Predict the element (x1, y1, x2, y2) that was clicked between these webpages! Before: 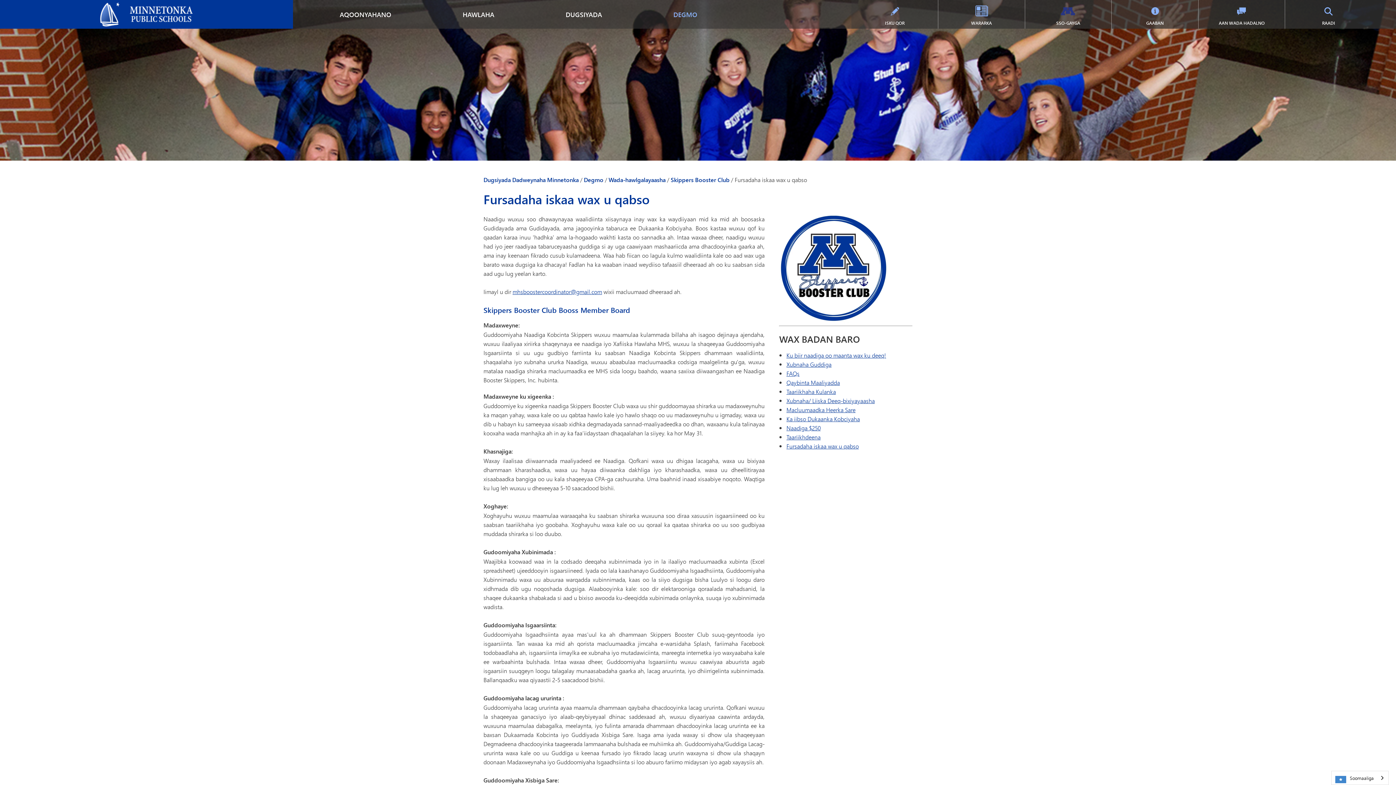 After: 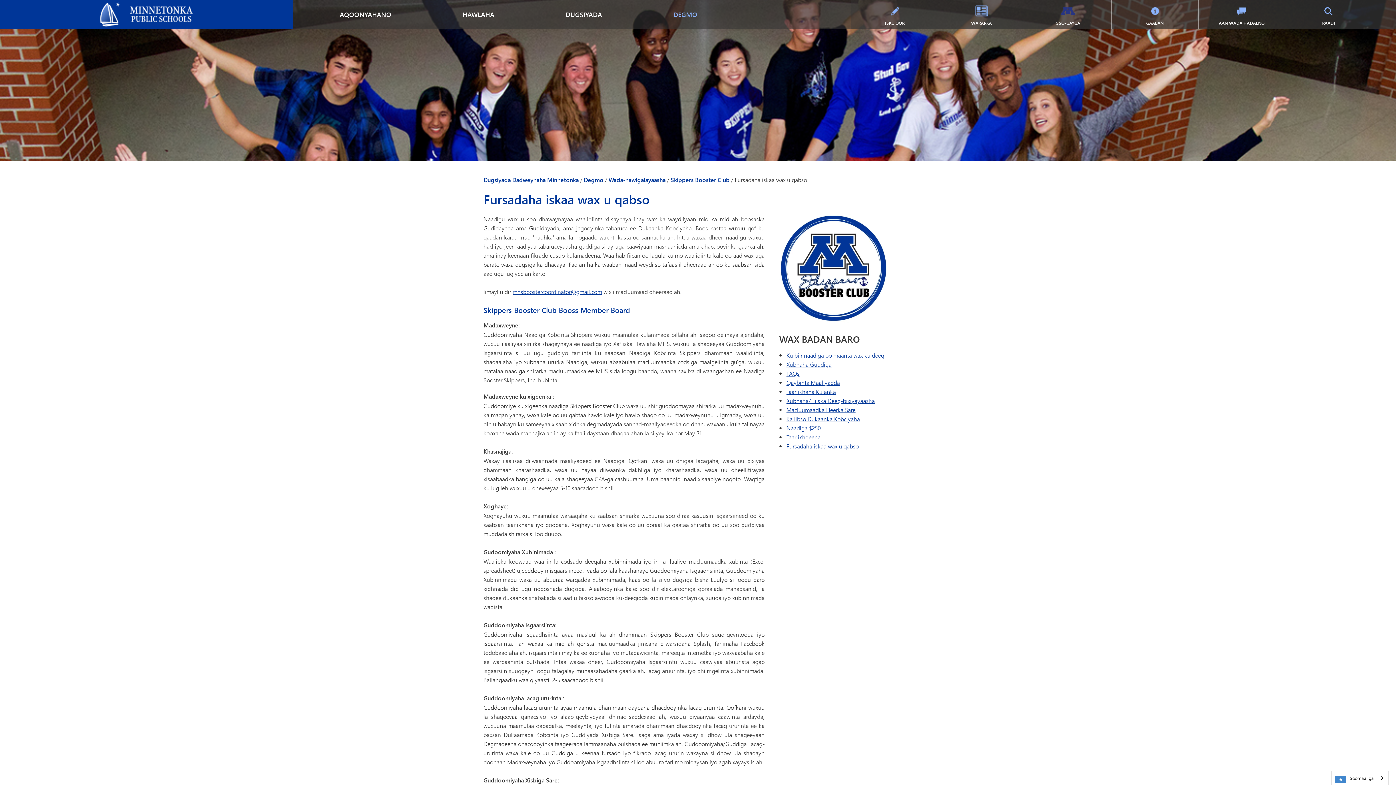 Action: label: Fursadaha iskaa wax u qabso bbox: (786, 442, 859, 450)